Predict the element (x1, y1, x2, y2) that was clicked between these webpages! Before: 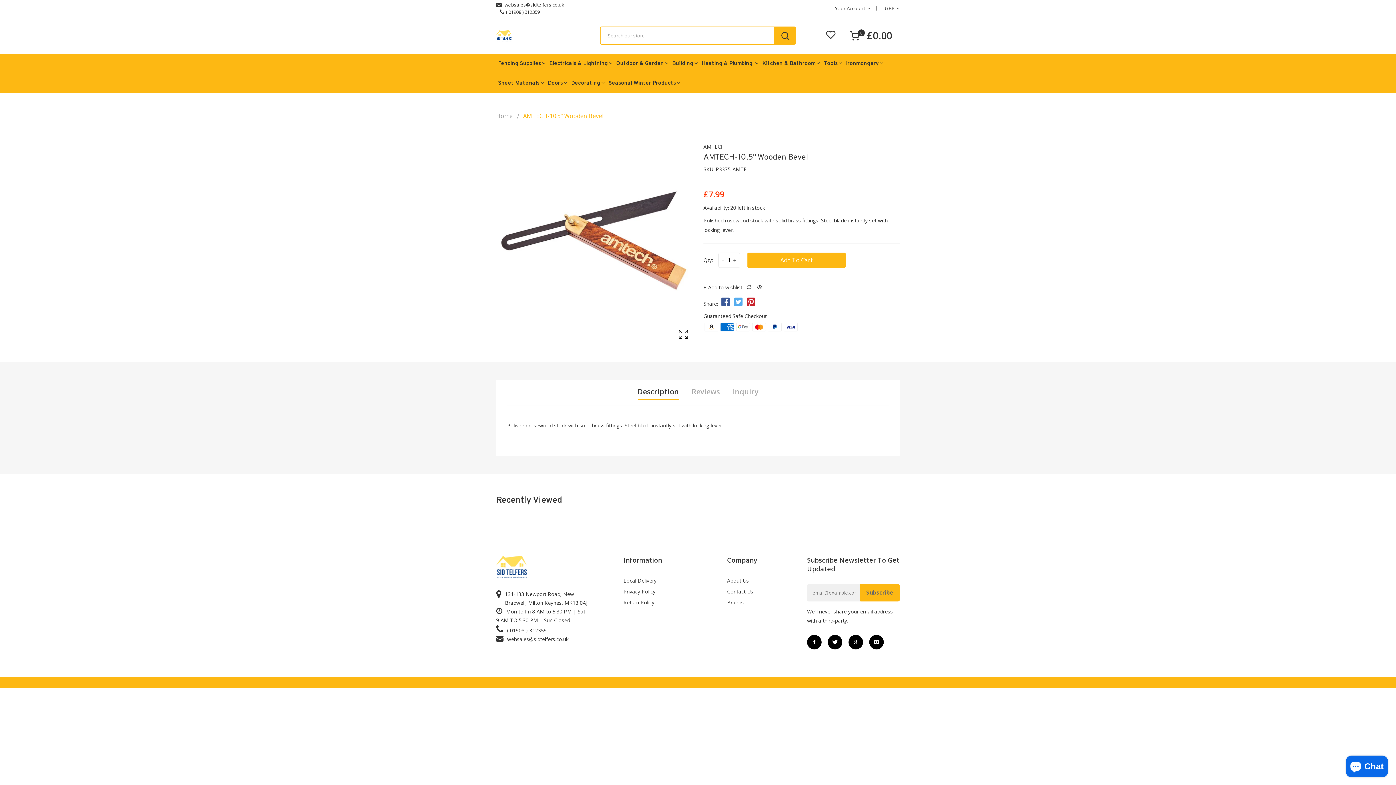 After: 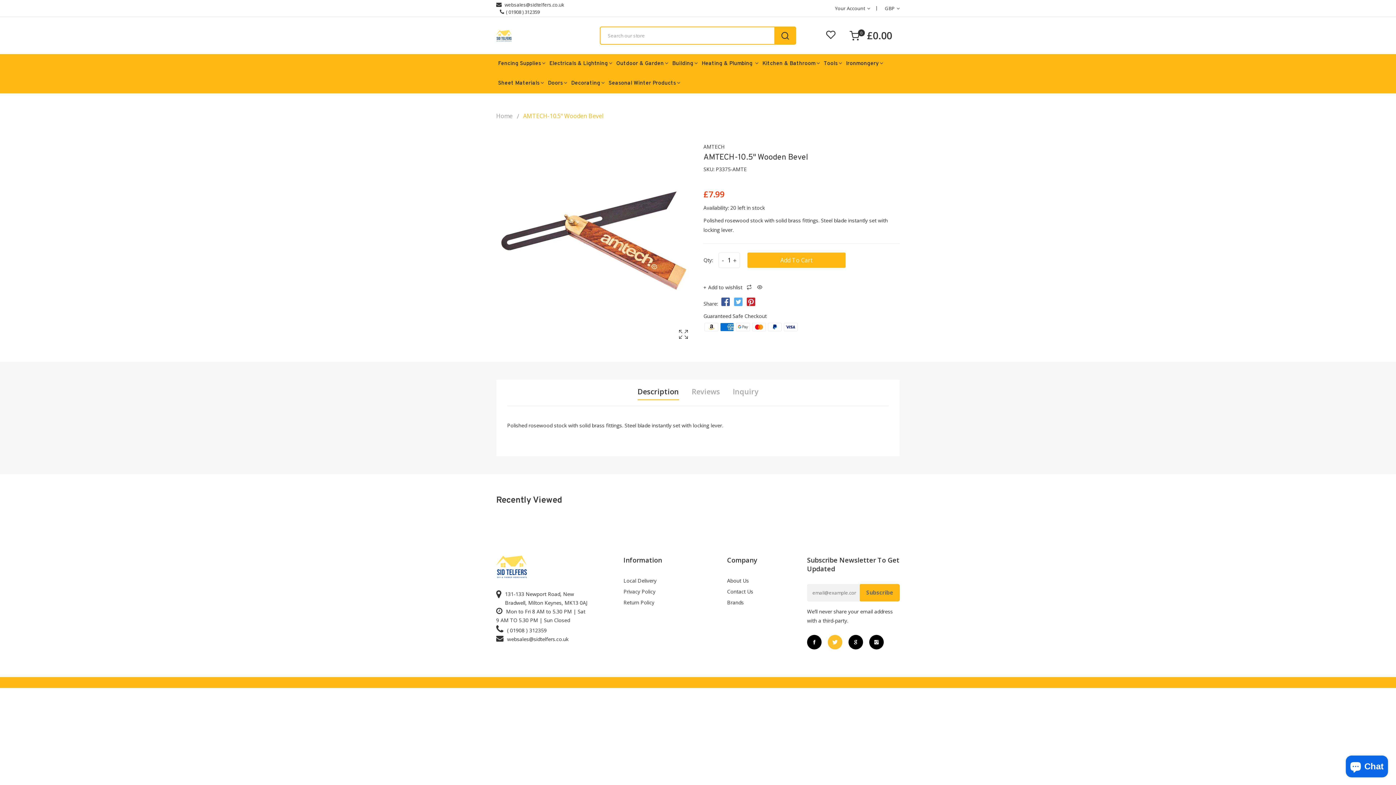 Action: bbox: (828, 635, 842, 649)